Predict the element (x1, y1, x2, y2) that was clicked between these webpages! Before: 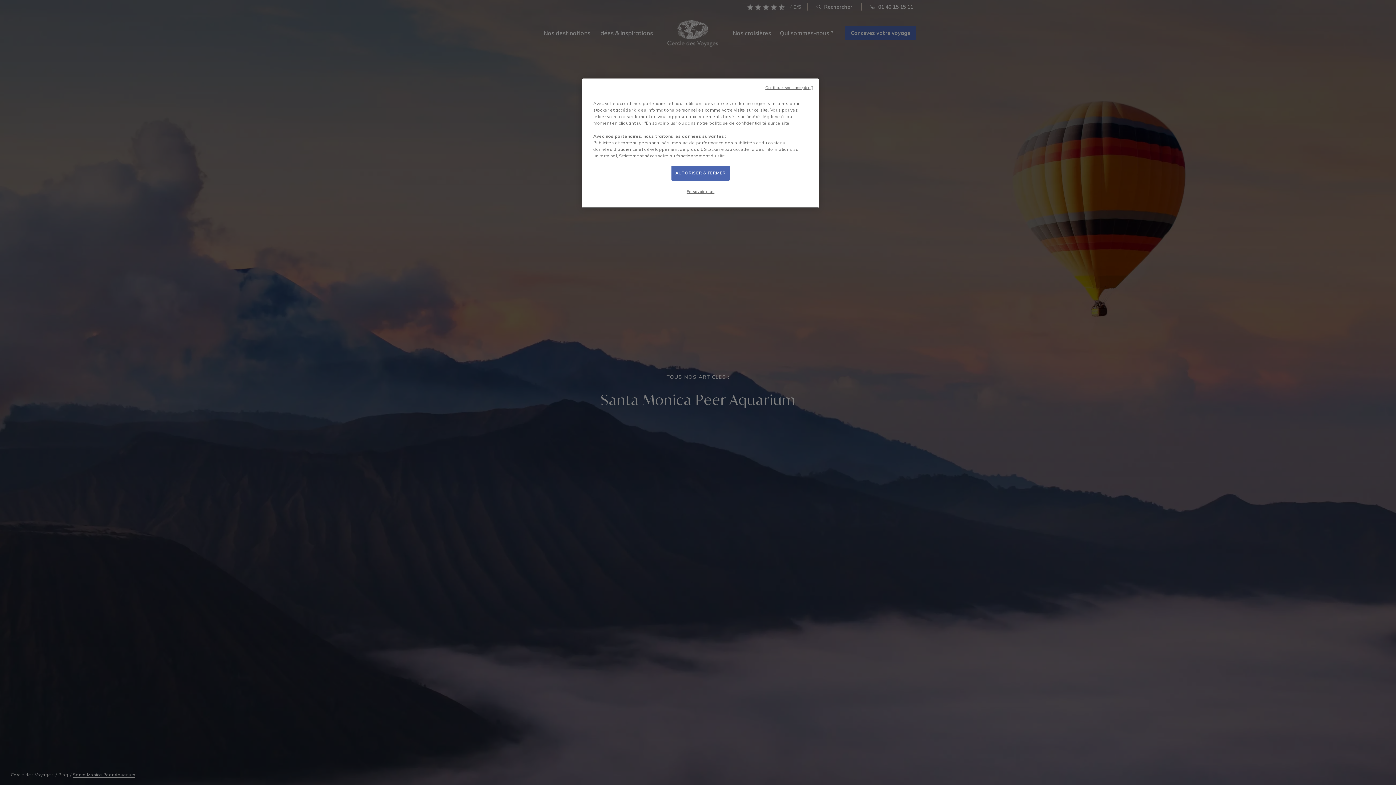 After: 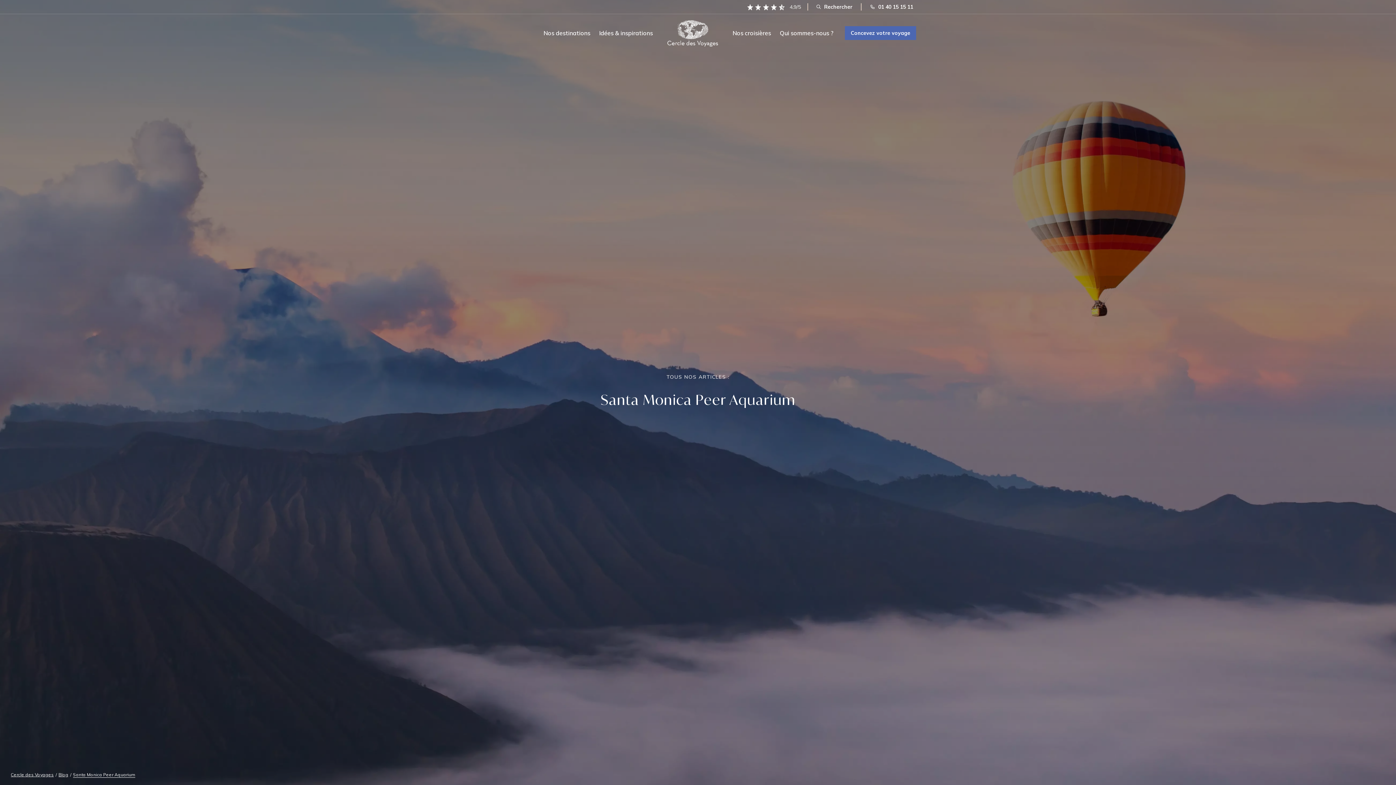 Action: label: AUTORISER & FERMER bbox: (671, 165, 729, 180)